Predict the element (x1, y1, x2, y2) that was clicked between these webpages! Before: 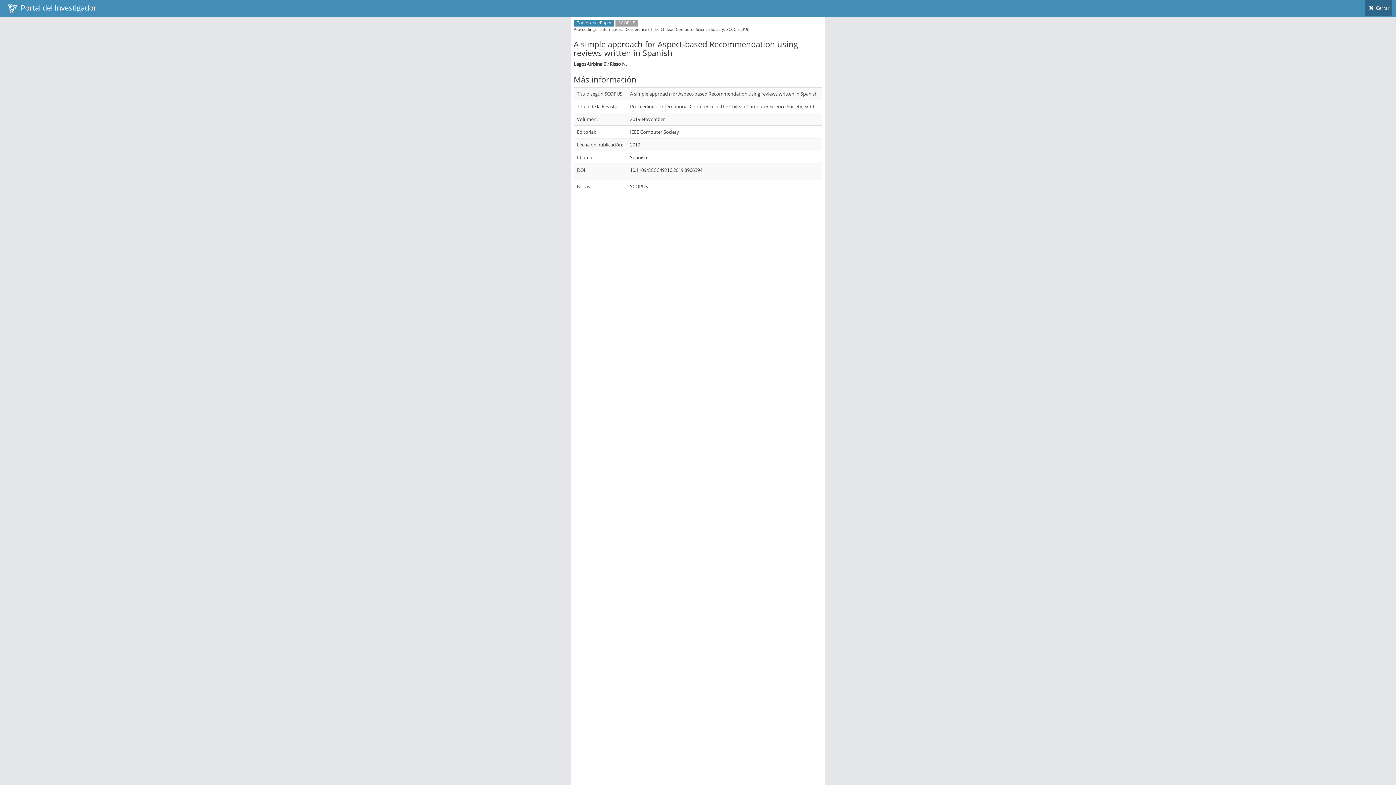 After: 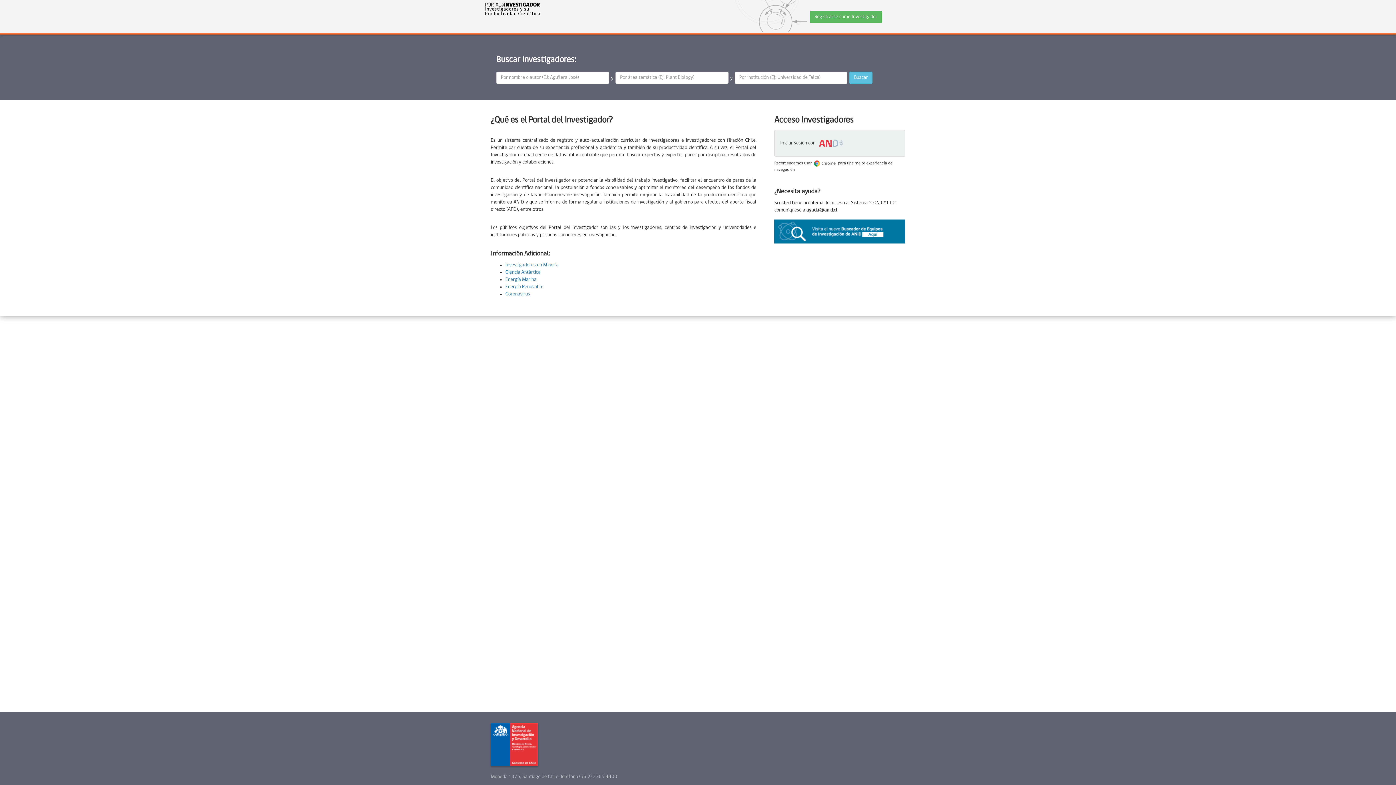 Action: bbox: (3, 0, 100, 16) label:   Portal del Investigador